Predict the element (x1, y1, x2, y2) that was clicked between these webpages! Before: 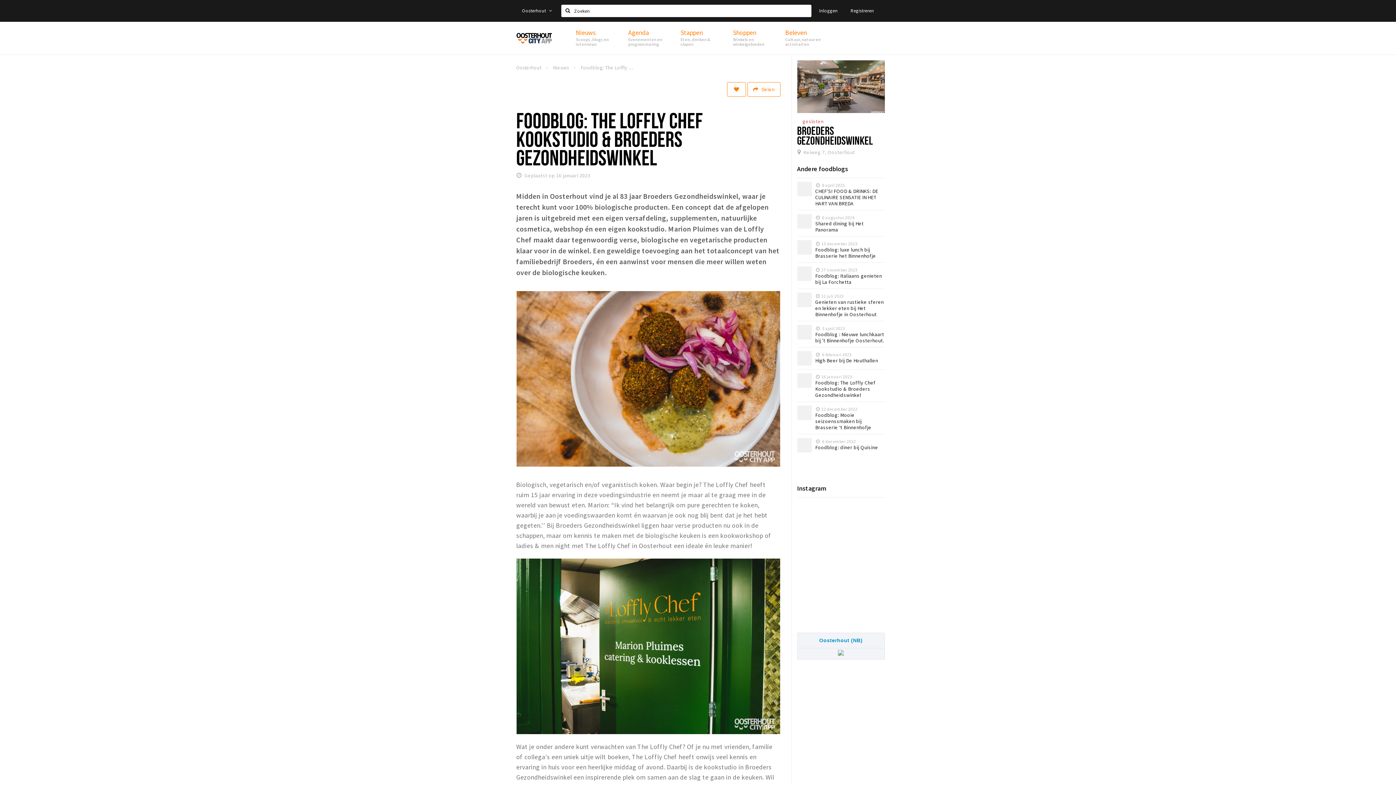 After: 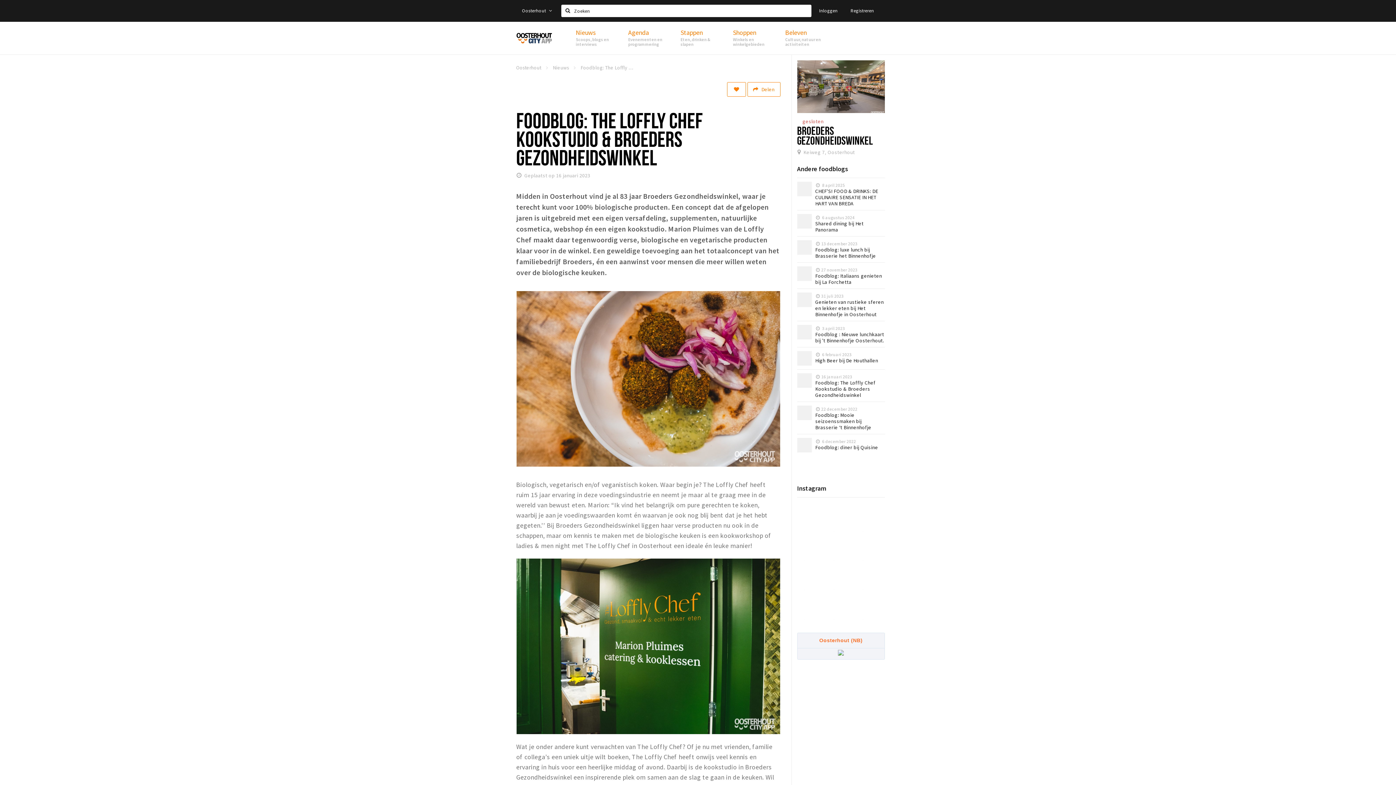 Action: bbox: (819, 637, 862, 643) label: Oosterhout (NB)